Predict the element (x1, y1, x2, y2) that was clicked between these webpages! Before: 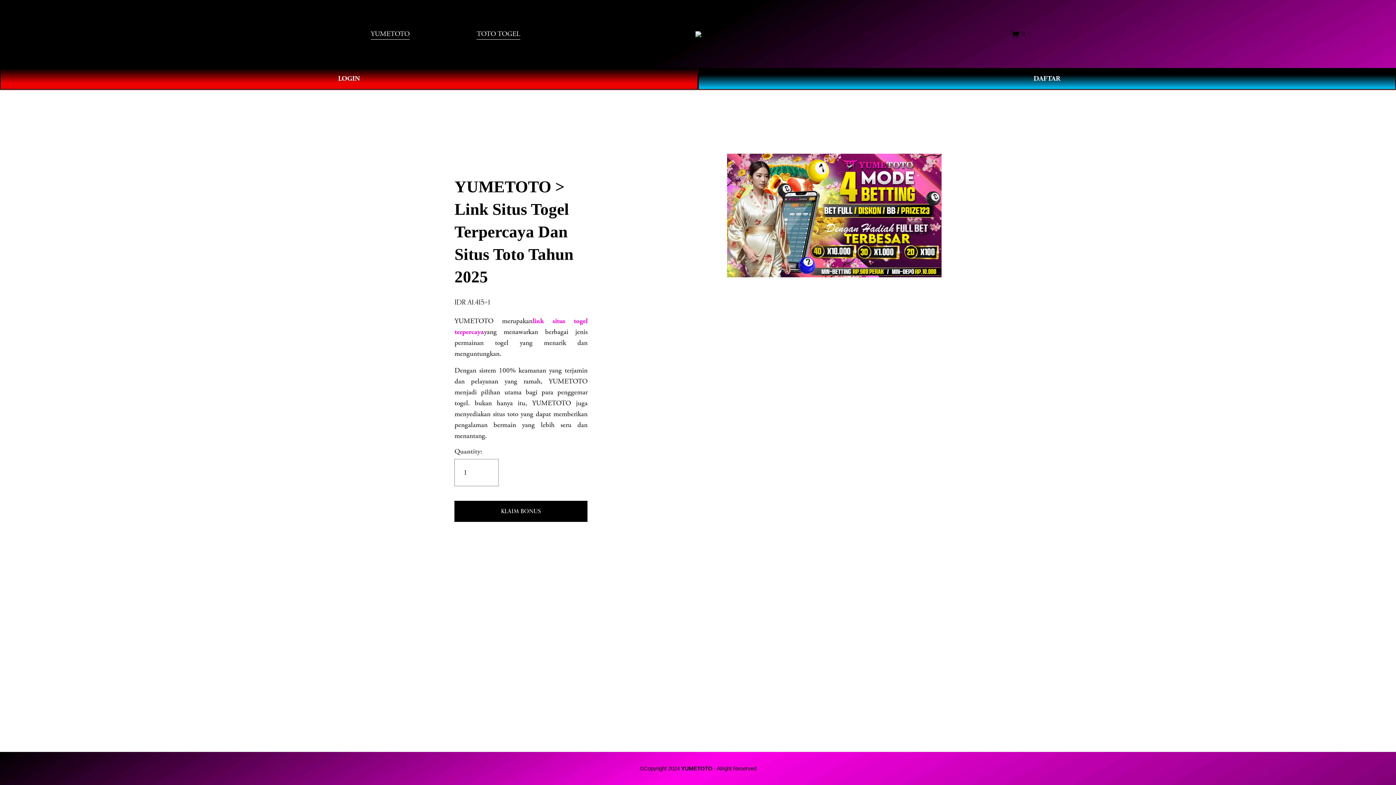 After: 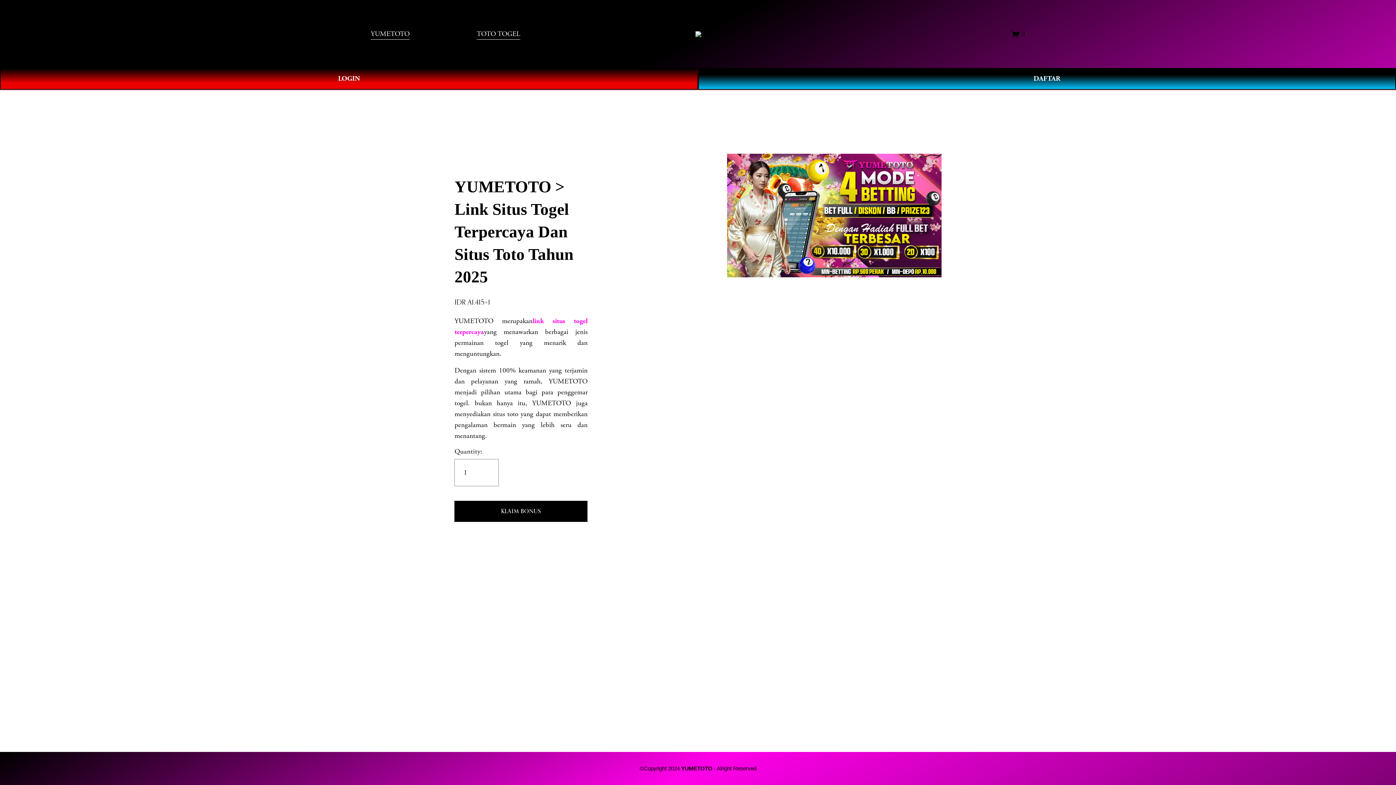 Action: bbox: (370, 27, 409, 40) label: YUMETOTO